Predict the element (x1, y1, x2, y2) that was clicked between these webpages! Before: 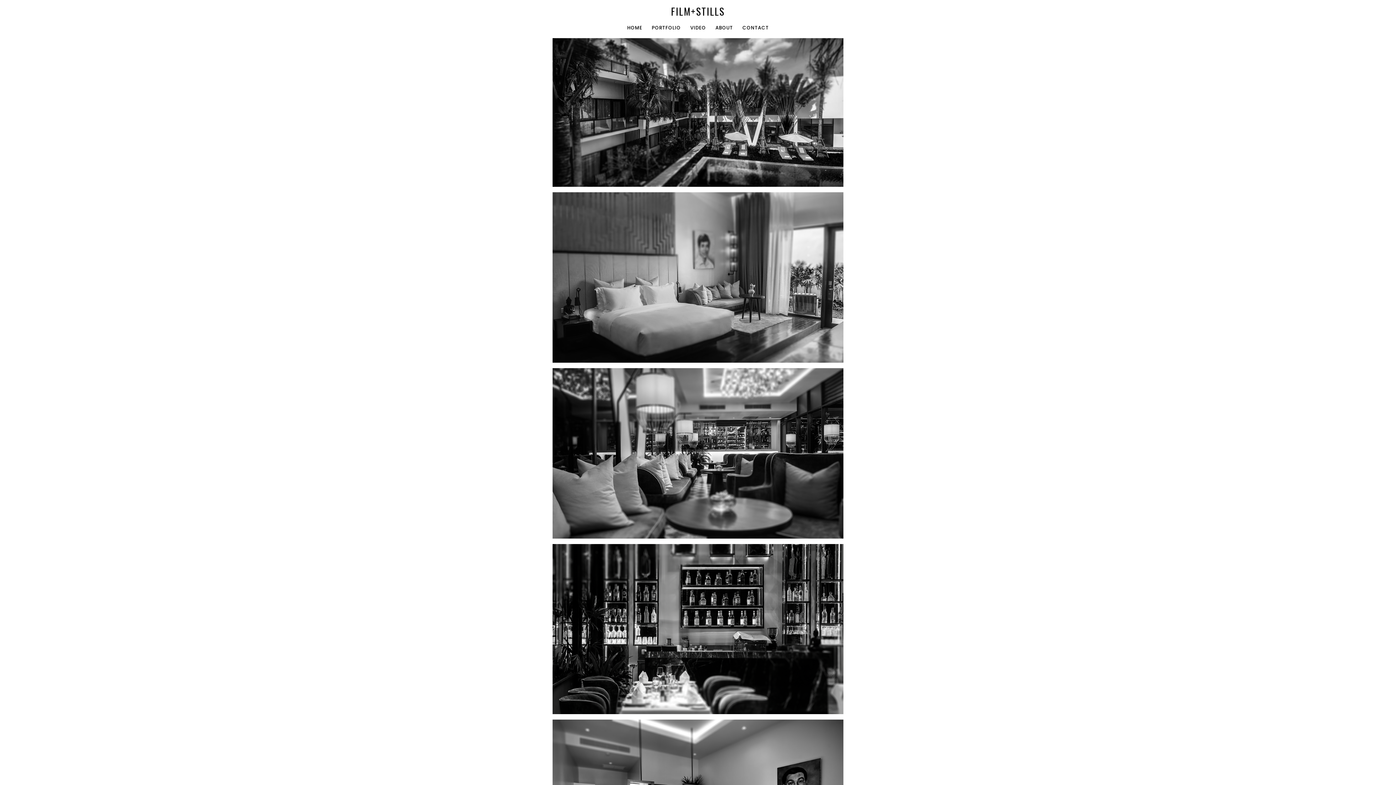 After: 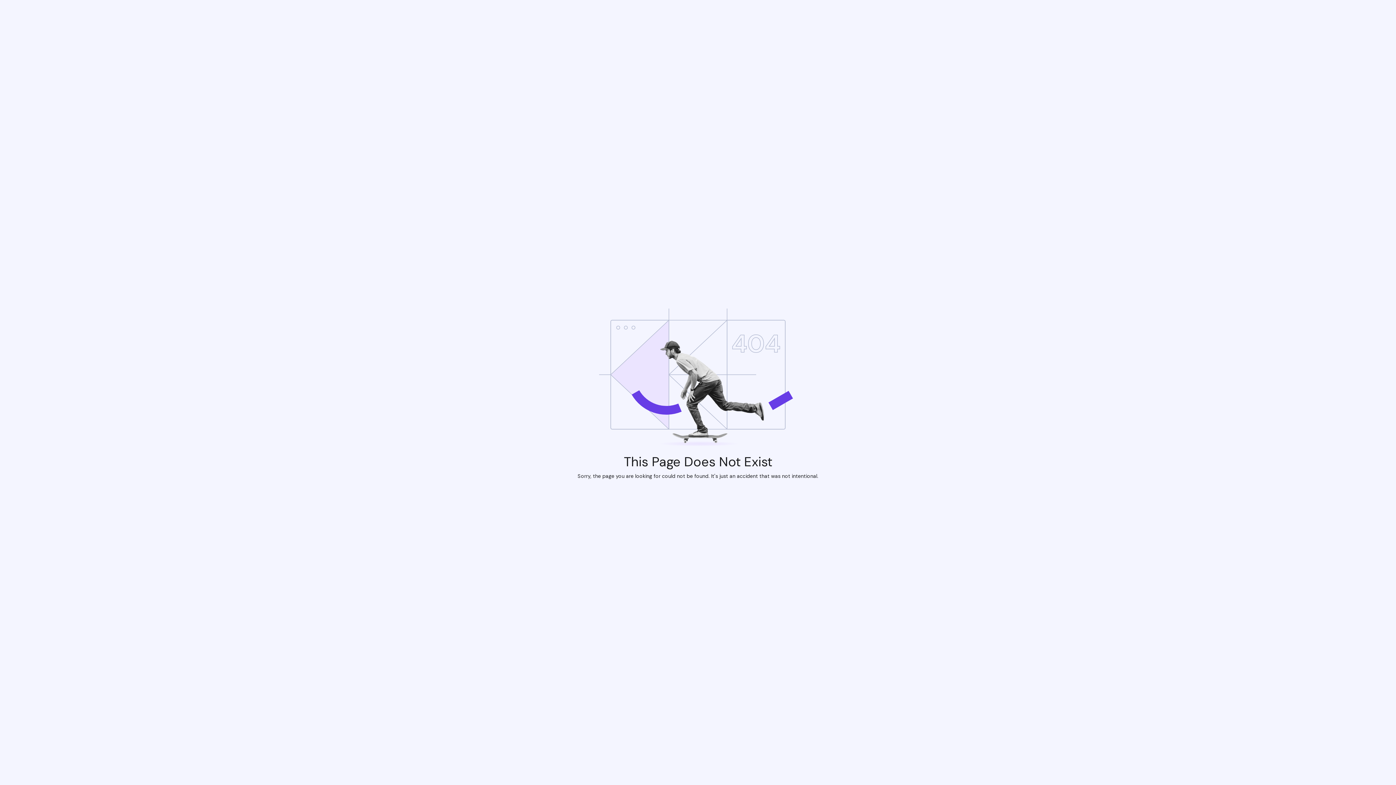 Action: label: PORTFOLIO bbox: (651, 24, 680, 32)